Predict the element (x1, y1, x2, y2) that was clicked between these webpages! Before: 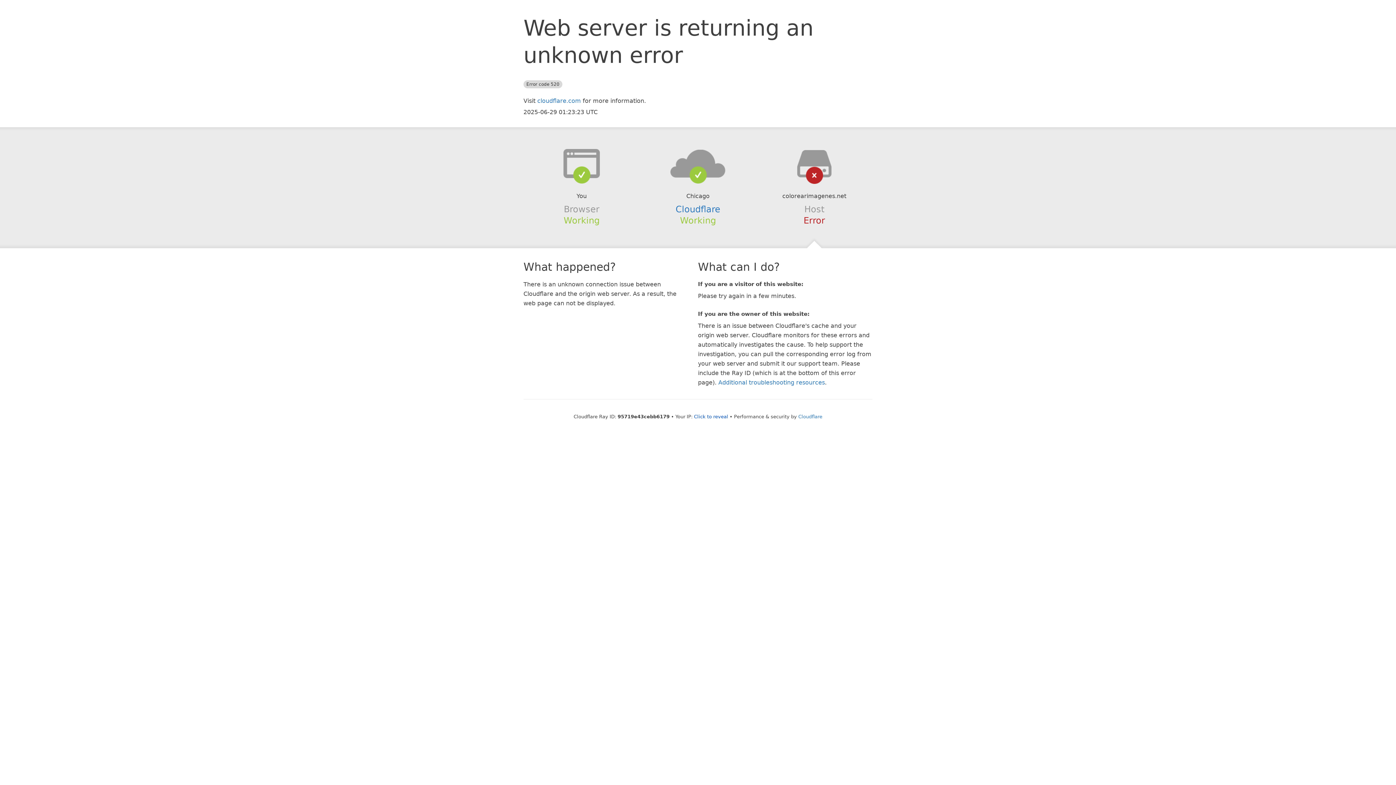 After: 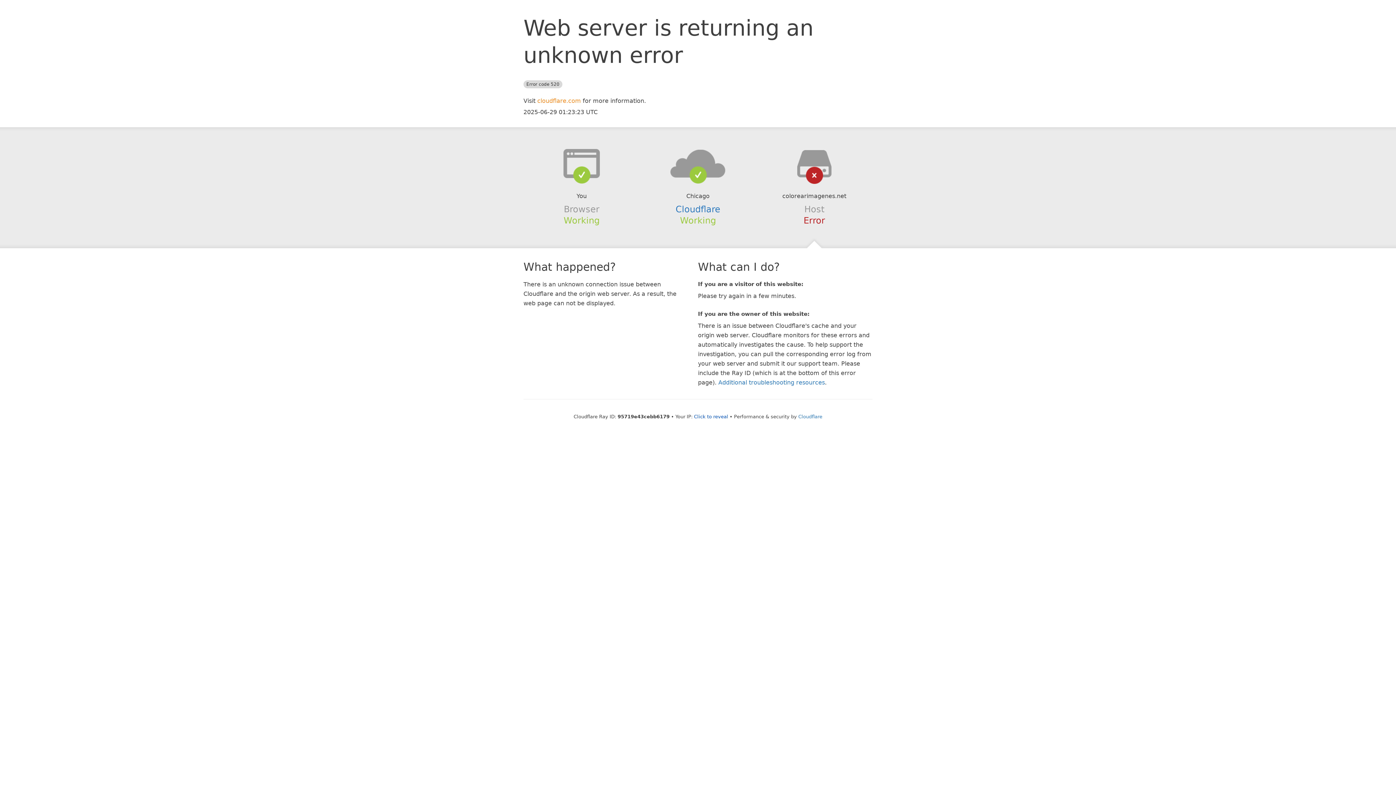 Action: bbox: (537, 97, 581, 104) label: cloudflare.com